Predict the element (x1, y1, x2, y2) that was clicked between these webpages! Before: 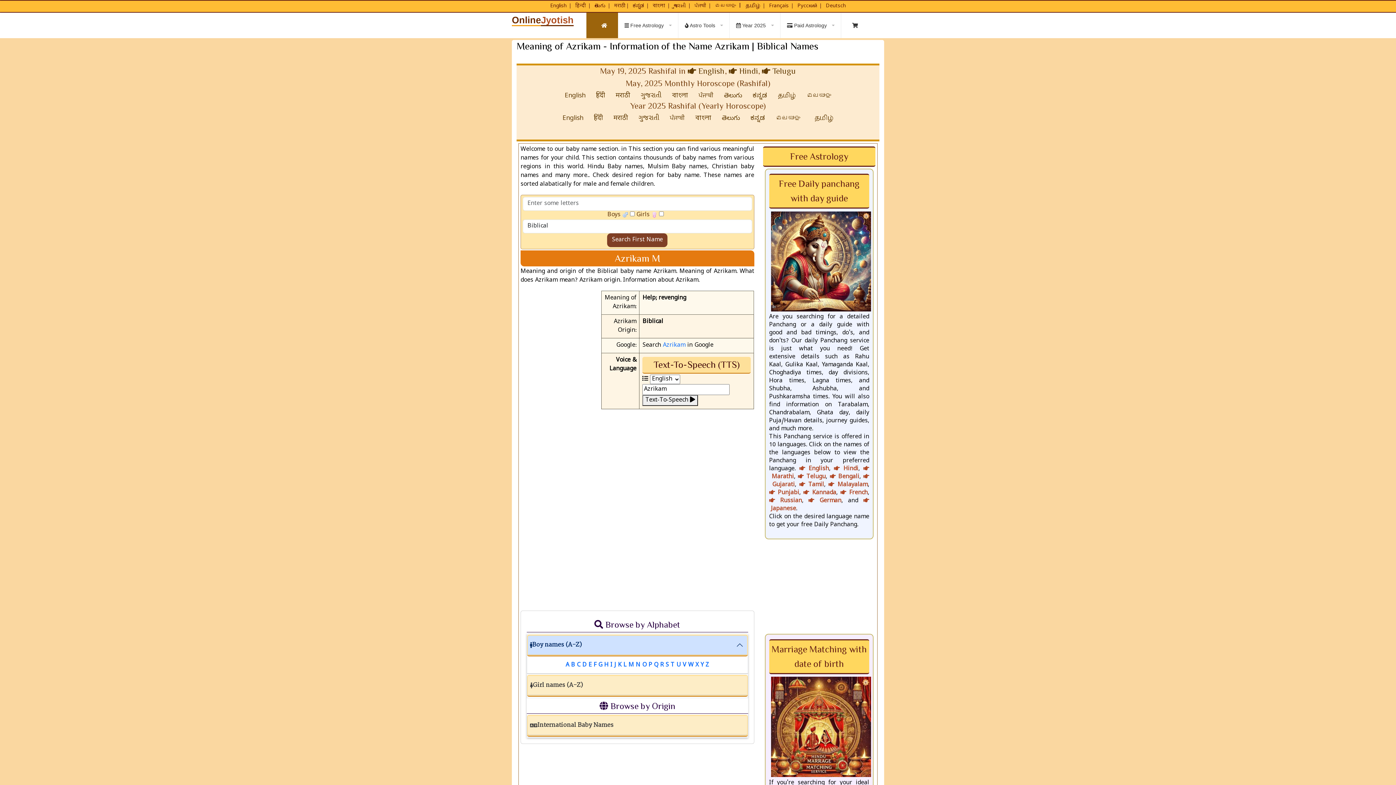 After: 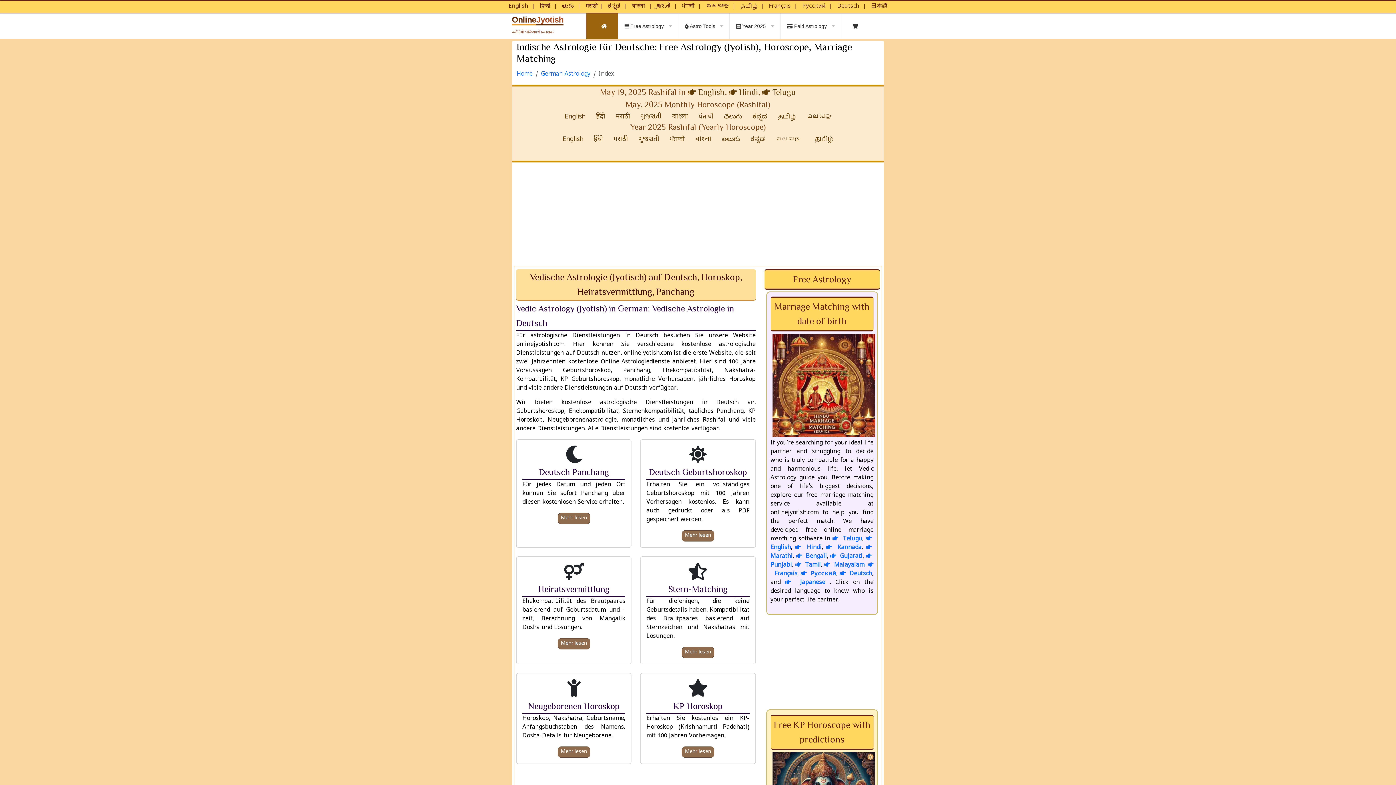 Action: bbox: (826, 2, 846, 9) label: Free Astrology in German